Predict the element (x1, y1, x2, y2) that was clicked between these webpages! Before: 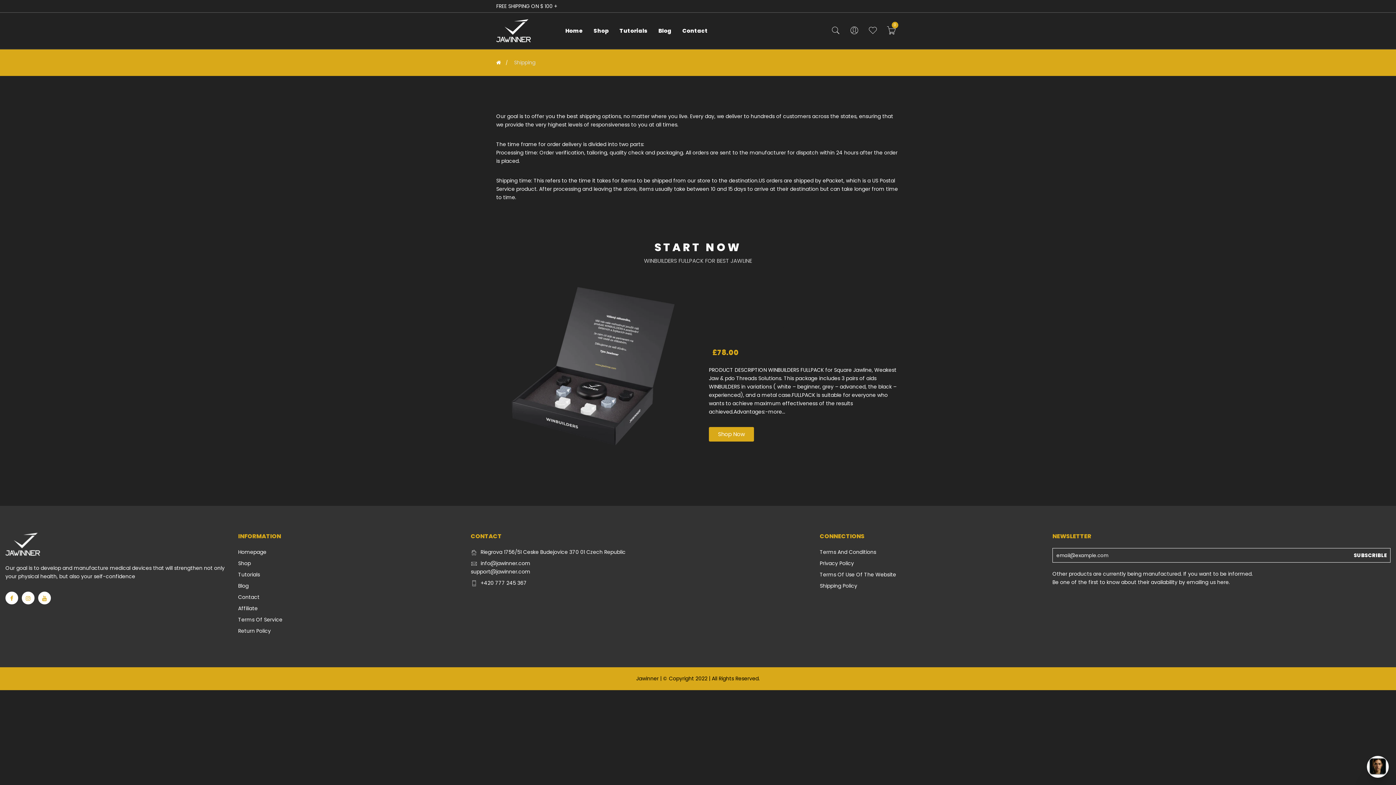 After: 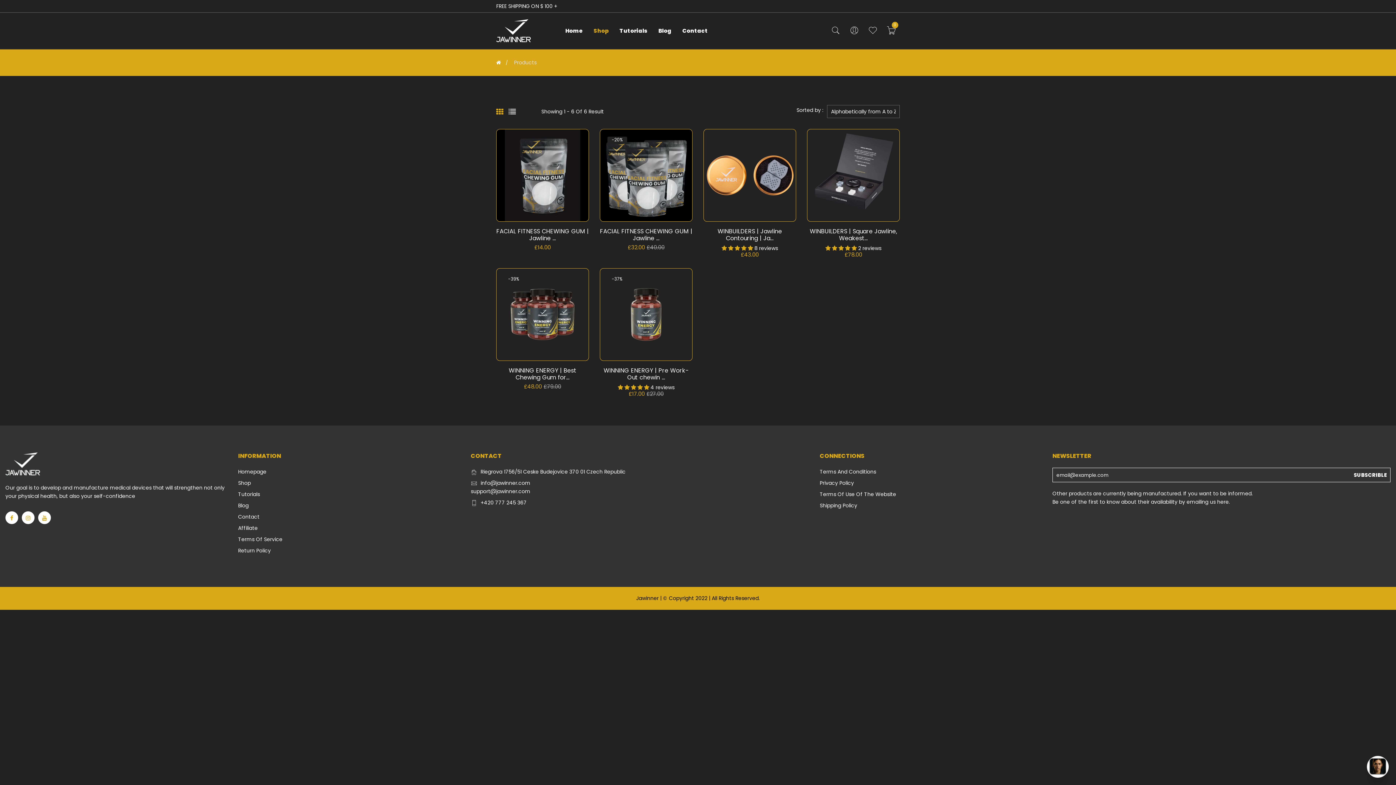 Action: bbox: (588, 12, 614, 48) label: Shop